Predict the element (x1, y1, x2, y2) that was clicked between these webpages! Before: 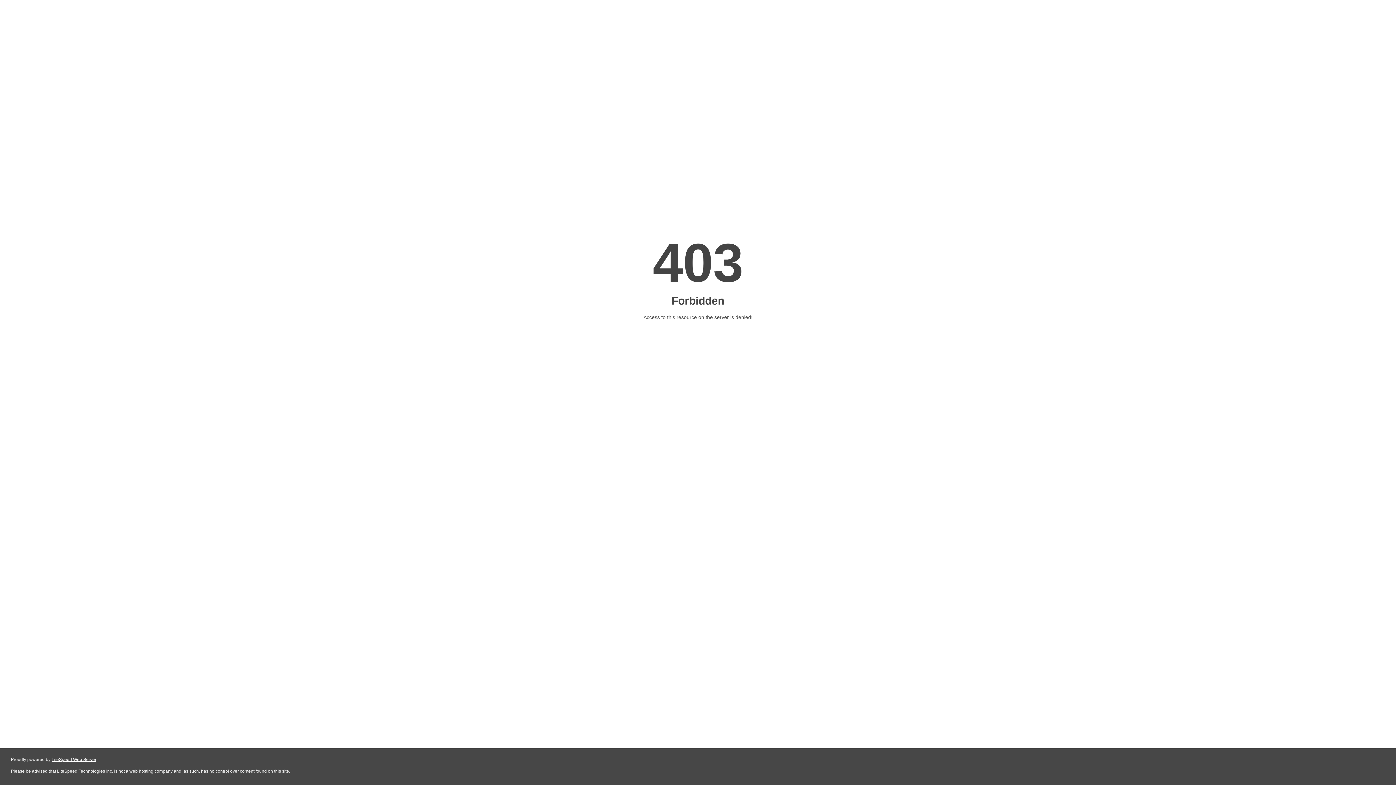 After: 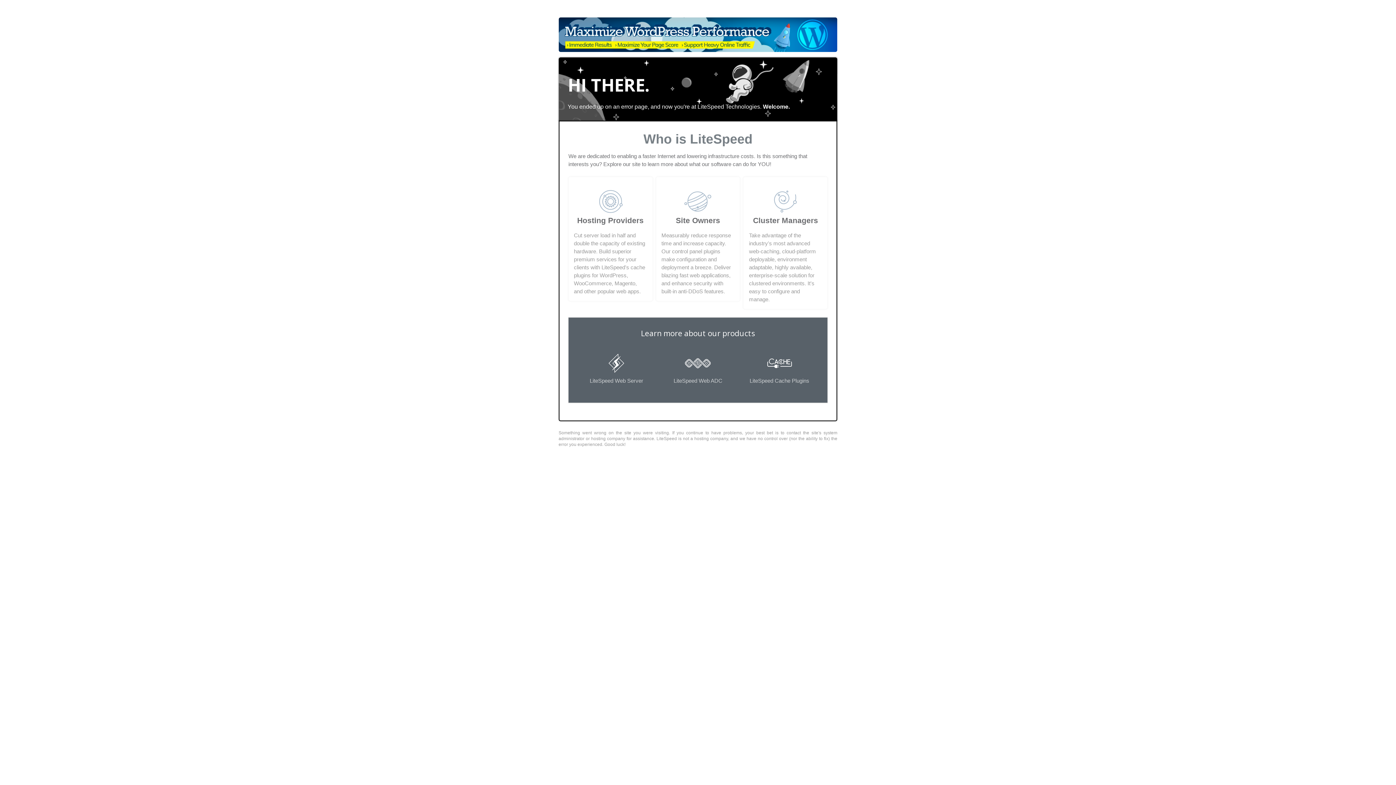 Action: label: LiteSpeed Web Server bbox: (51, 757, 96, 762)